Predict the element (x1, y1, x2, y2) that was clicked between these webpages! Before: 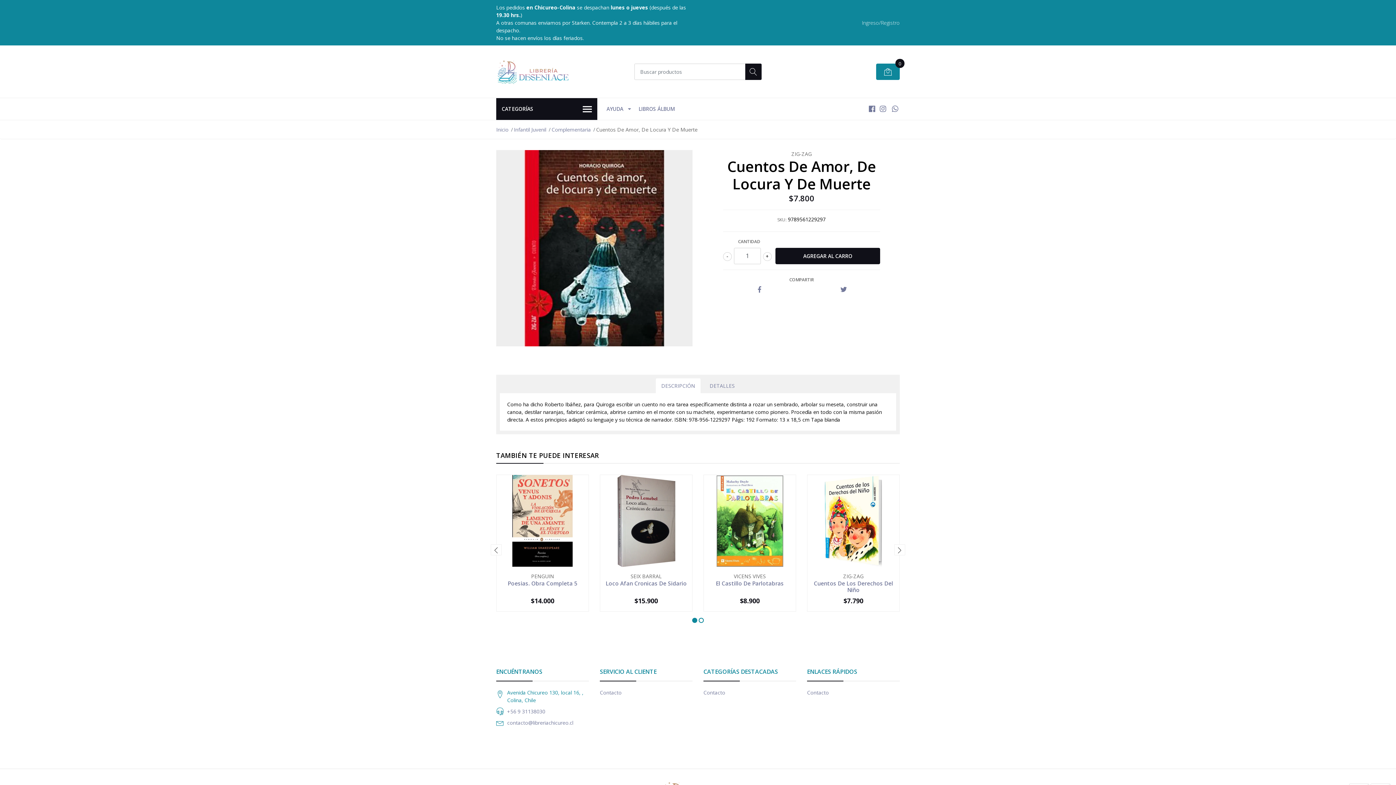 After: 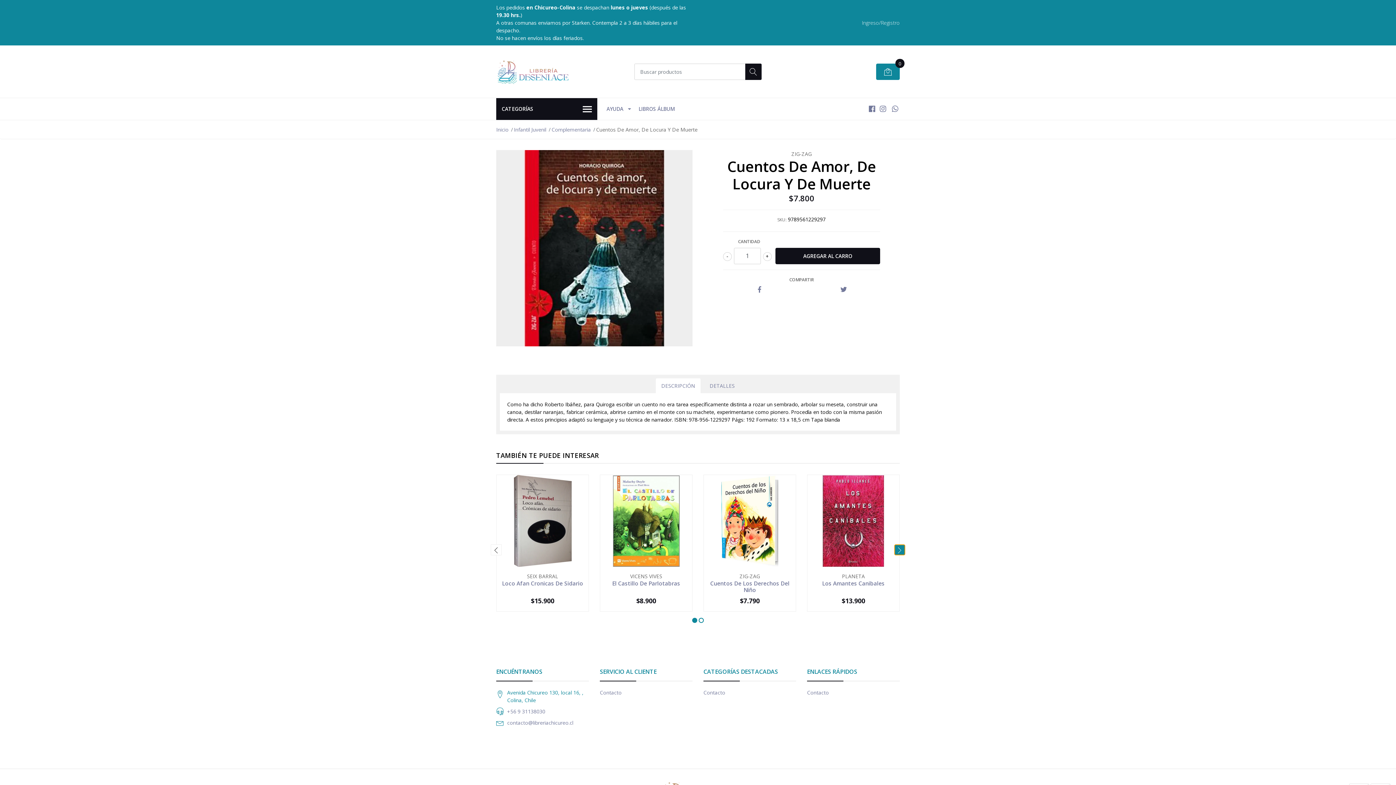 Action: bbox: (894, 544, 905, 555)